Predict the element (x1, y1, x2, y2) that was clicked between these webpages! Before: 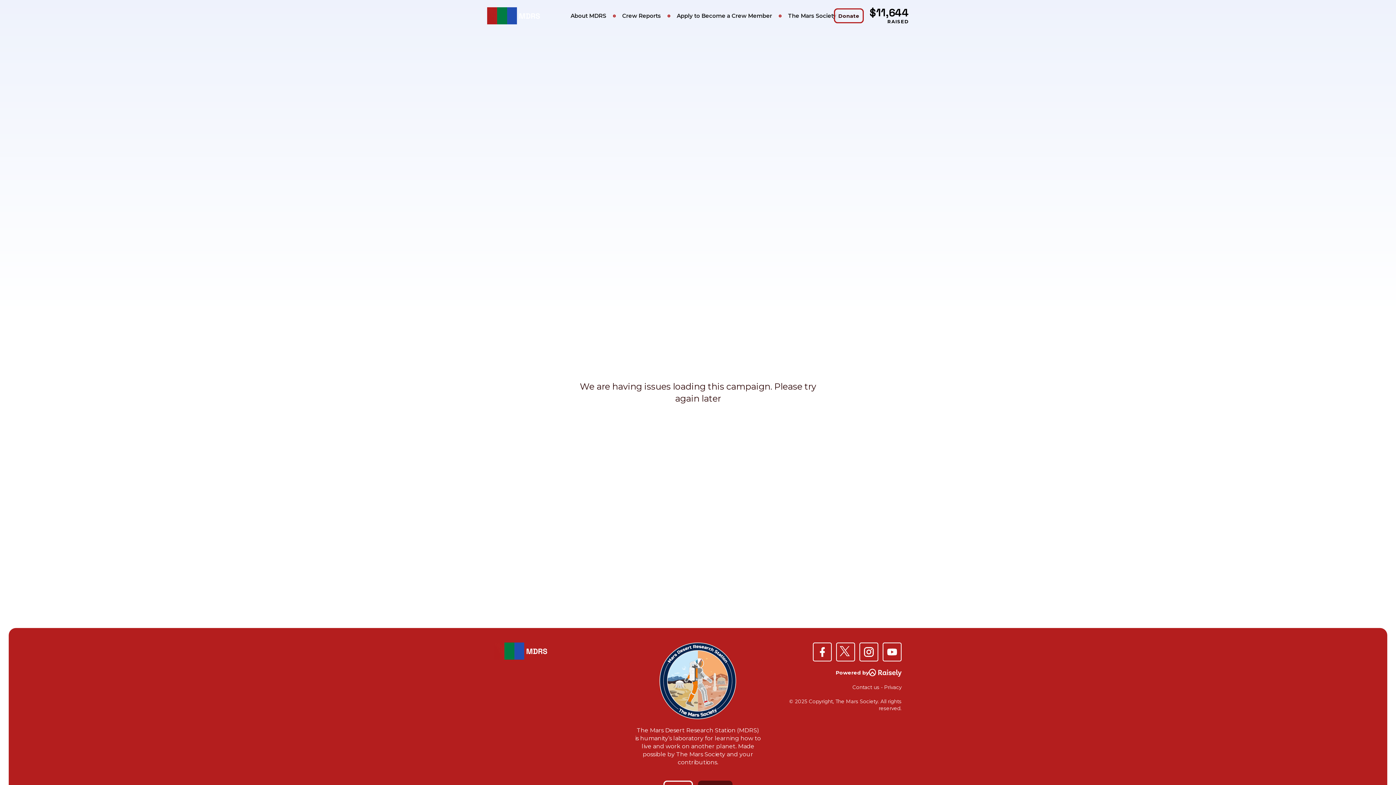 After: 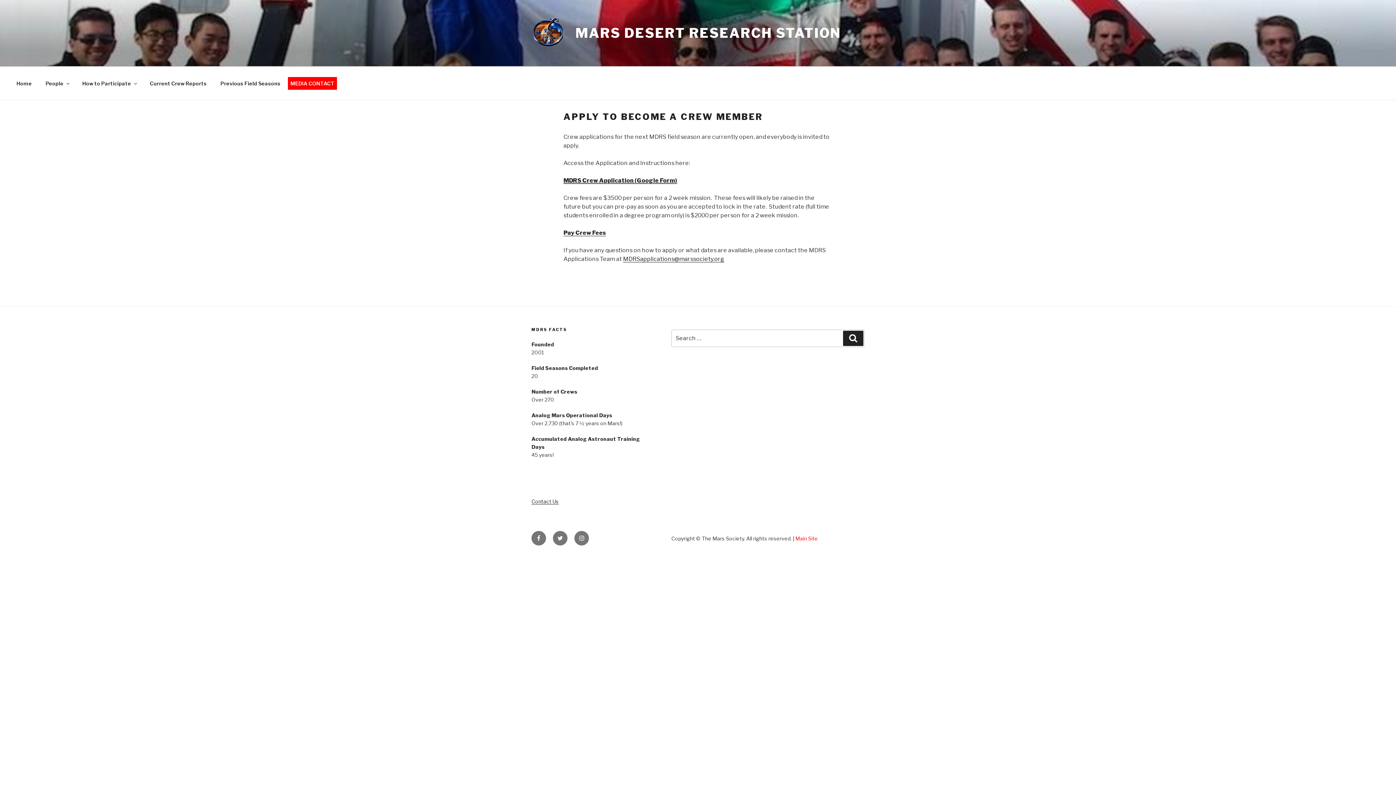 Action: bbox: (672, 10, 776, 21) label: Apply to Become a Crew Member